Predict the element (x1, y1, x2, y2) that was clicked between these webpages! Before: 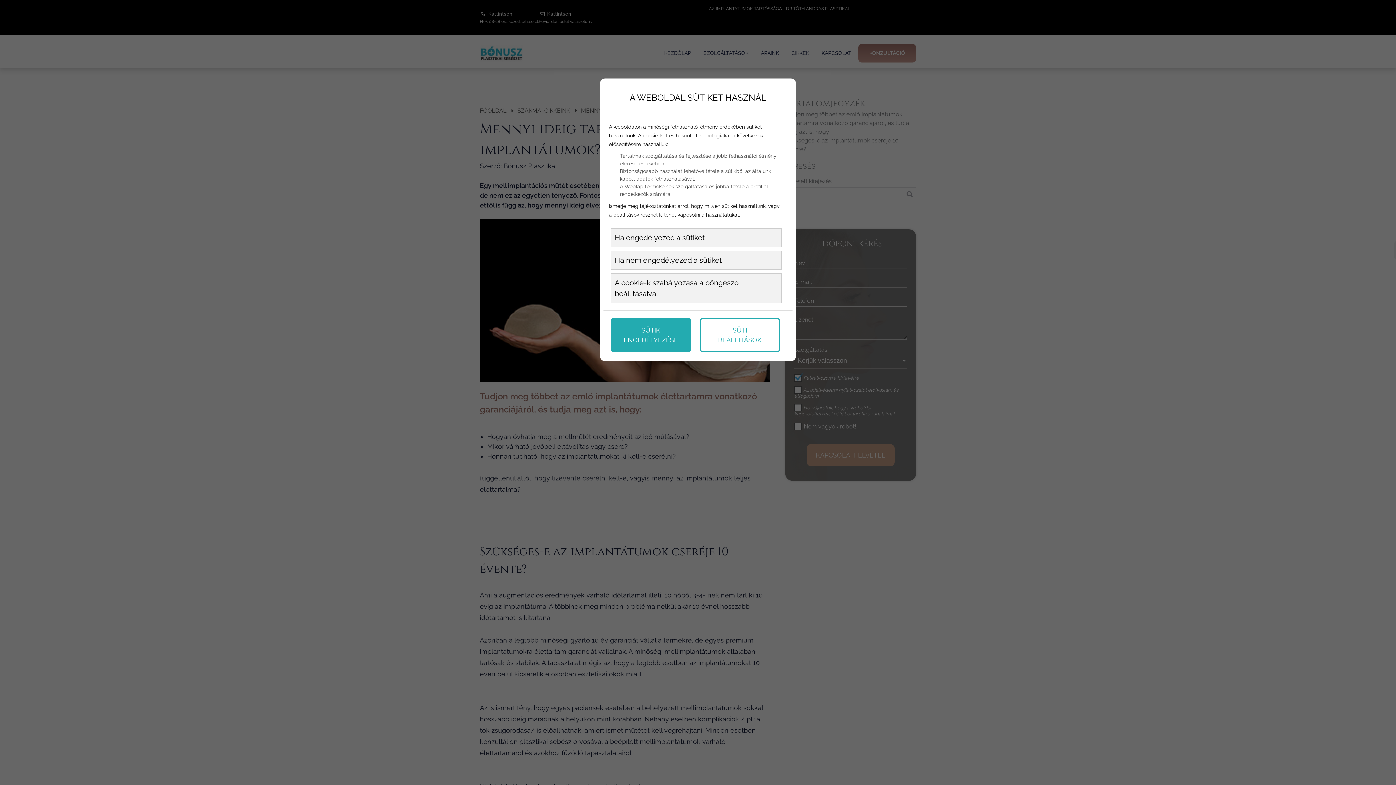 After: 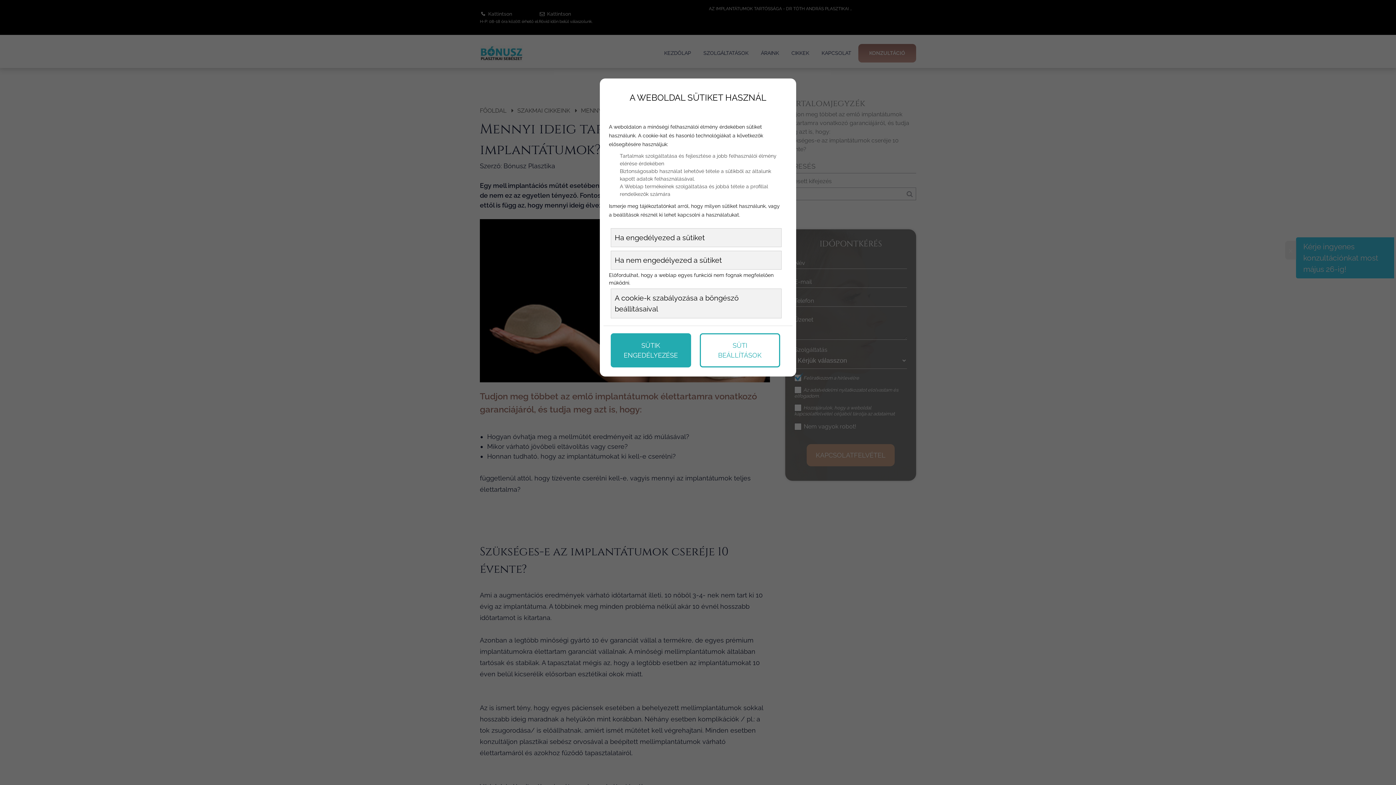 Action: bbox: (610, 250, 781, 269) label: Ha nem engedélyezed a sütiket